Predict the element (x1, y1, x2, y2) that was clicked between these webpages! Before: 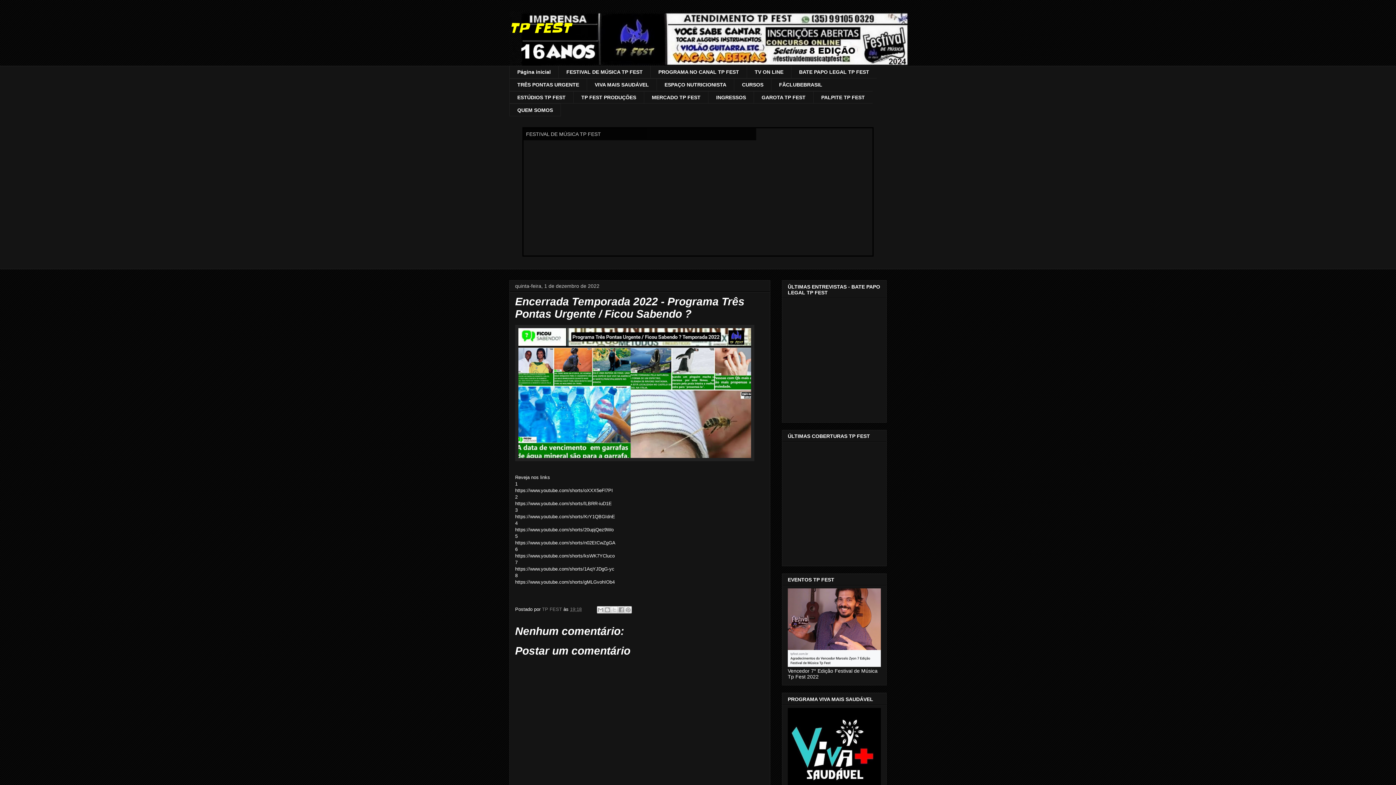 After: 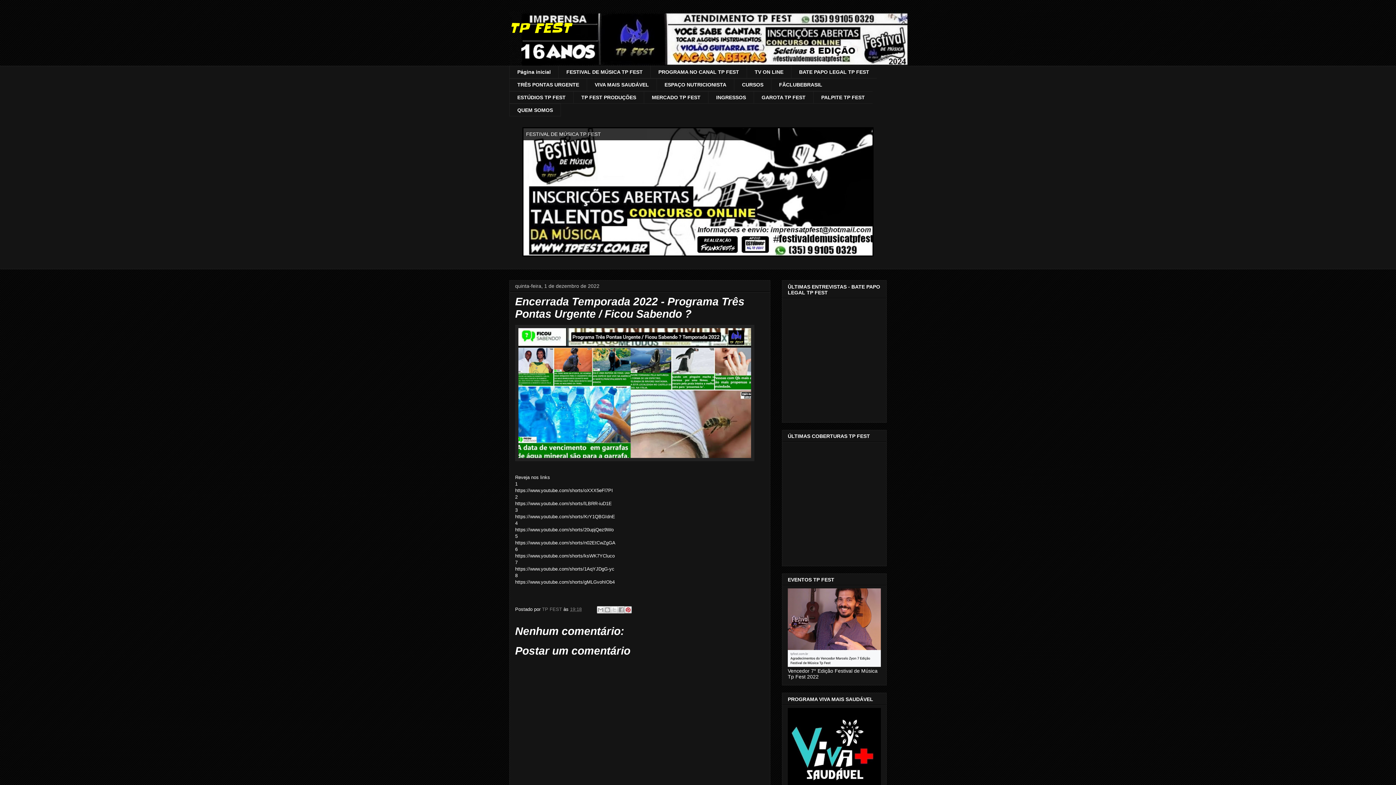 Action: bbox: (624, 606, 632, 613) label: Compartilhar com o Pinterest